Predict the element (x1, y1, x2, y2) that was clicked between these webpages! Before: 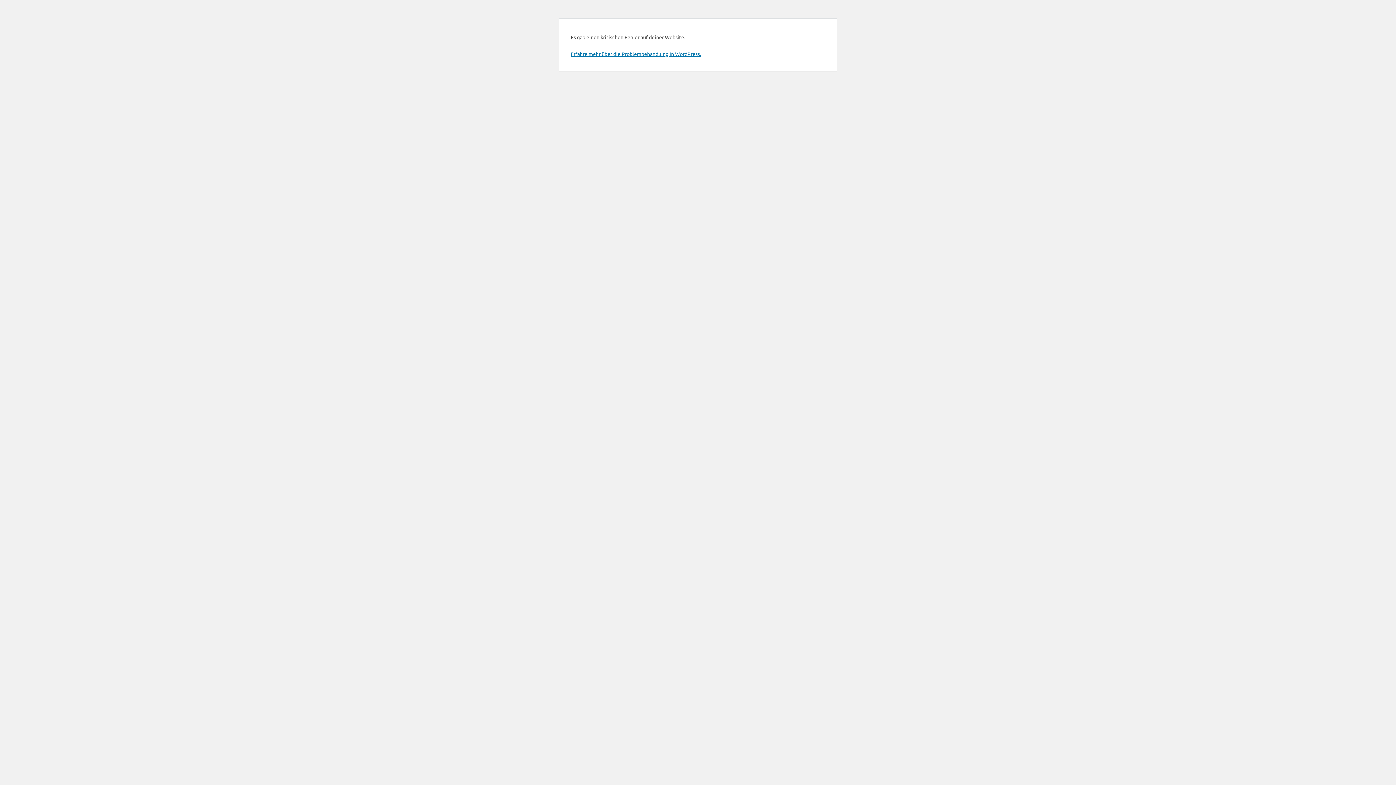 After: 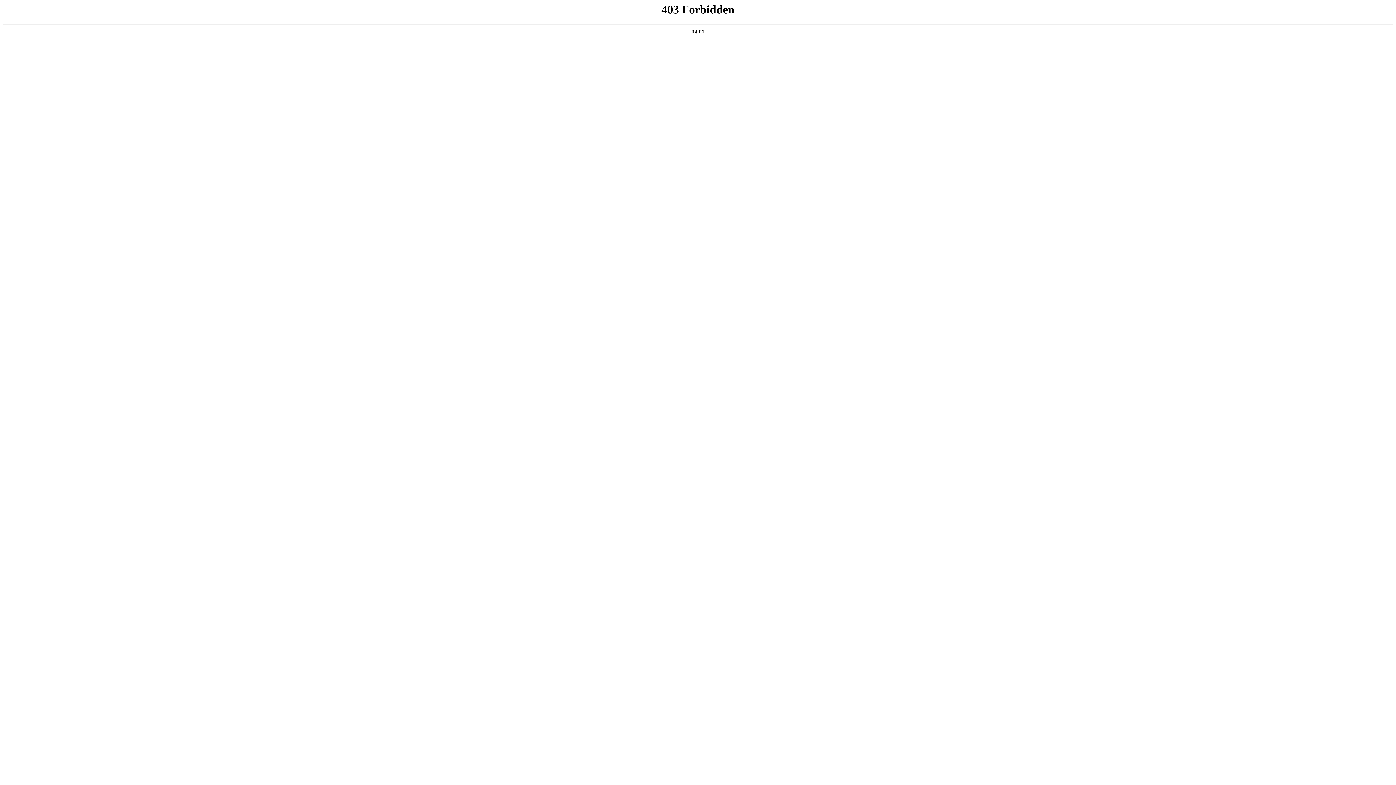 Action: bbox: (570, 50, 701, 57) label: Erfahre mehr über die Problembehandlung in WordPress.